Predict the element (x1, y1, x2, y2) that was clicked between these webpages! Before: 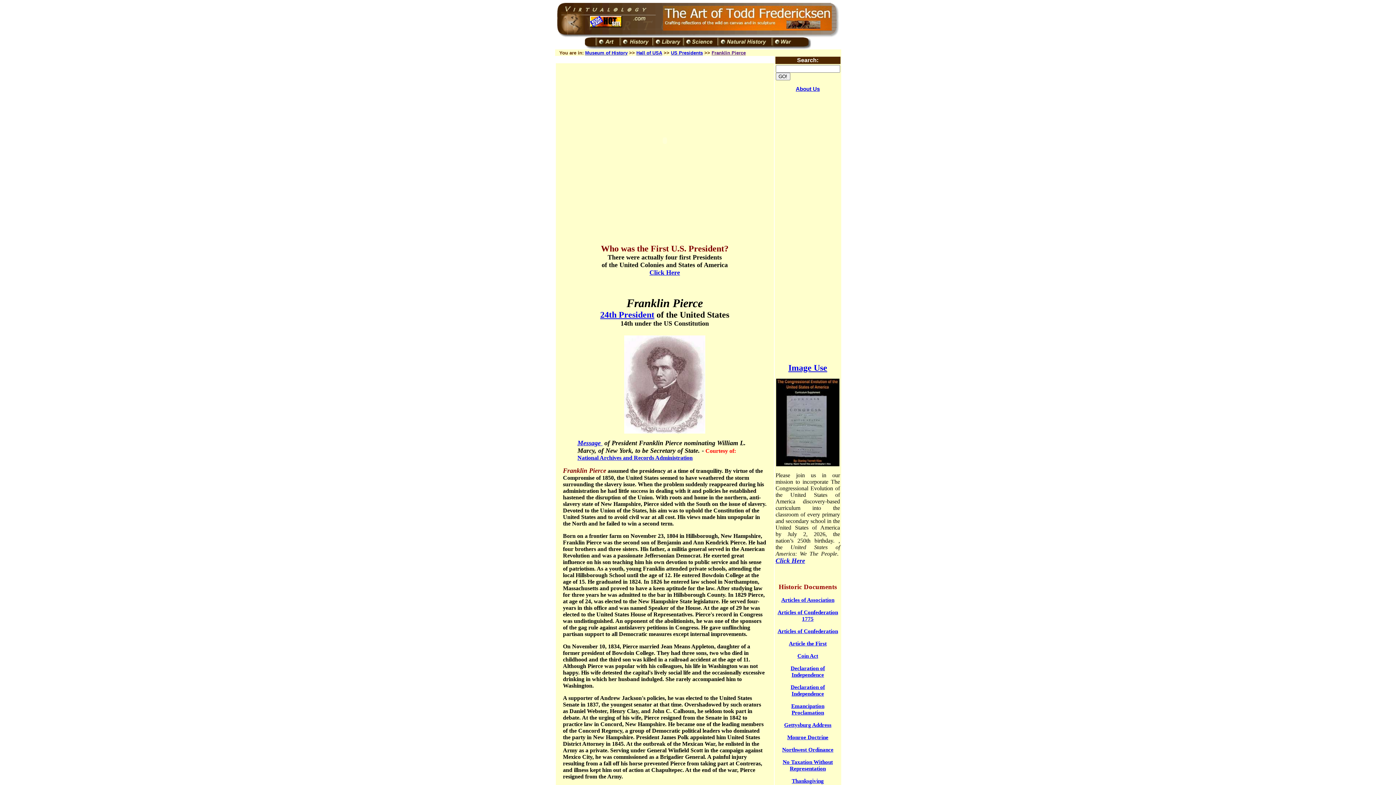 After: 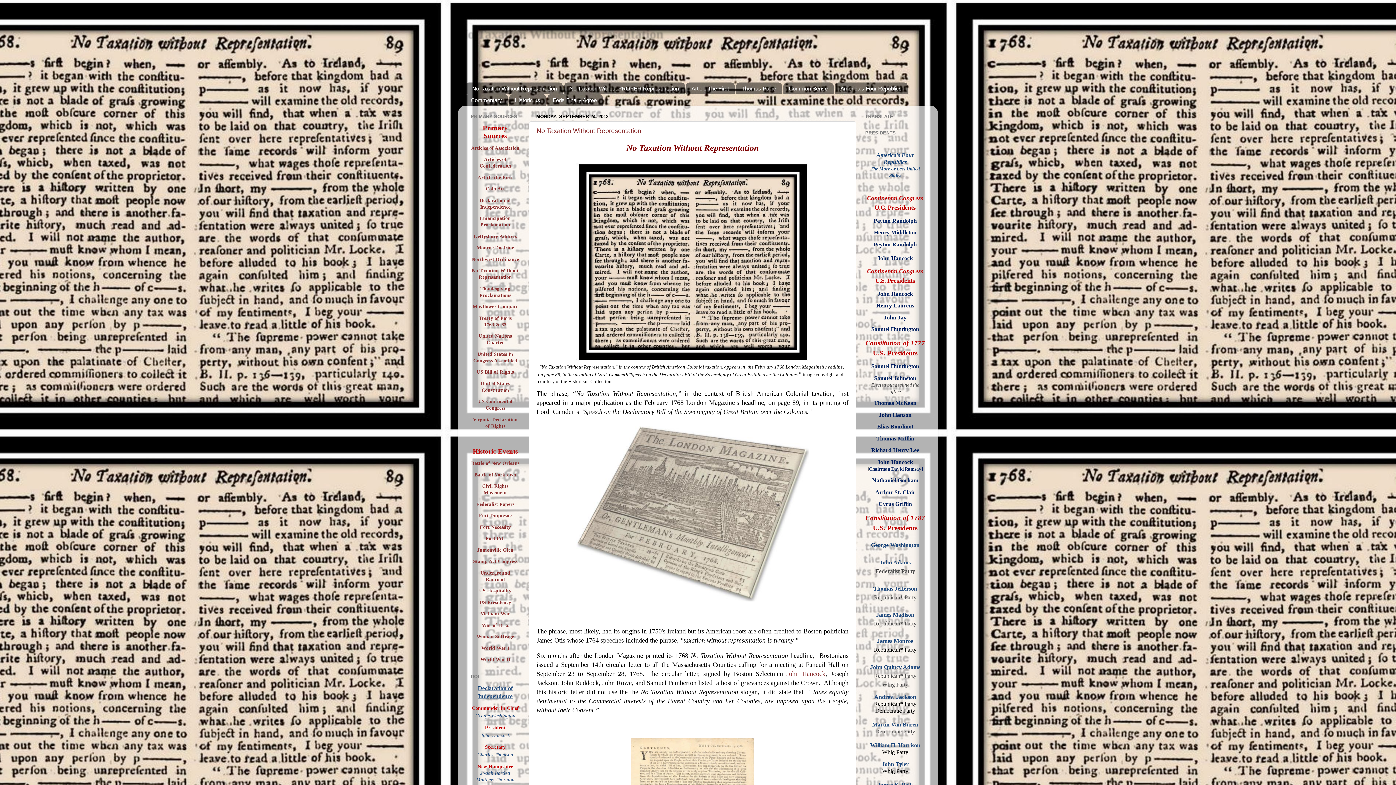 Action: bbox: (782, 759, 833, 772) label: No Taxation Without Representation